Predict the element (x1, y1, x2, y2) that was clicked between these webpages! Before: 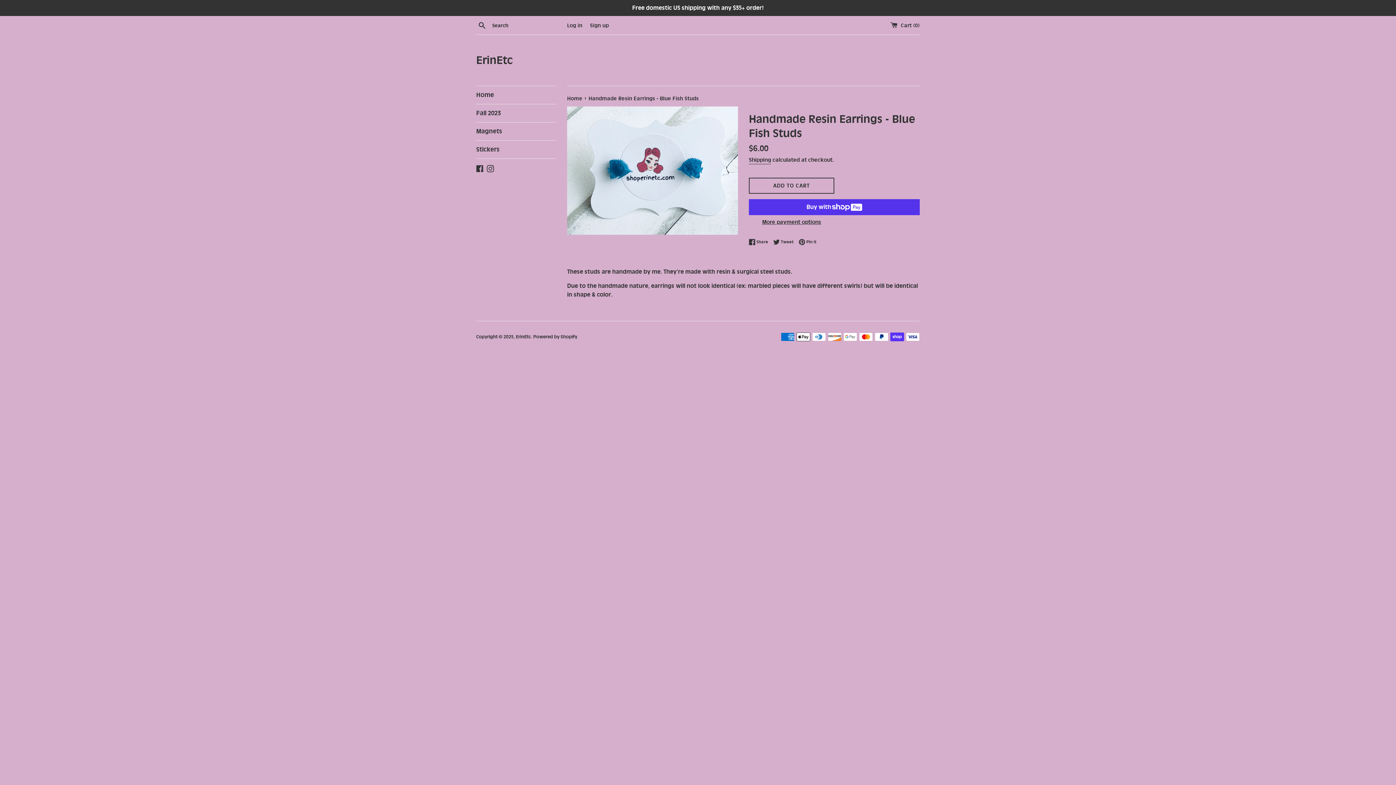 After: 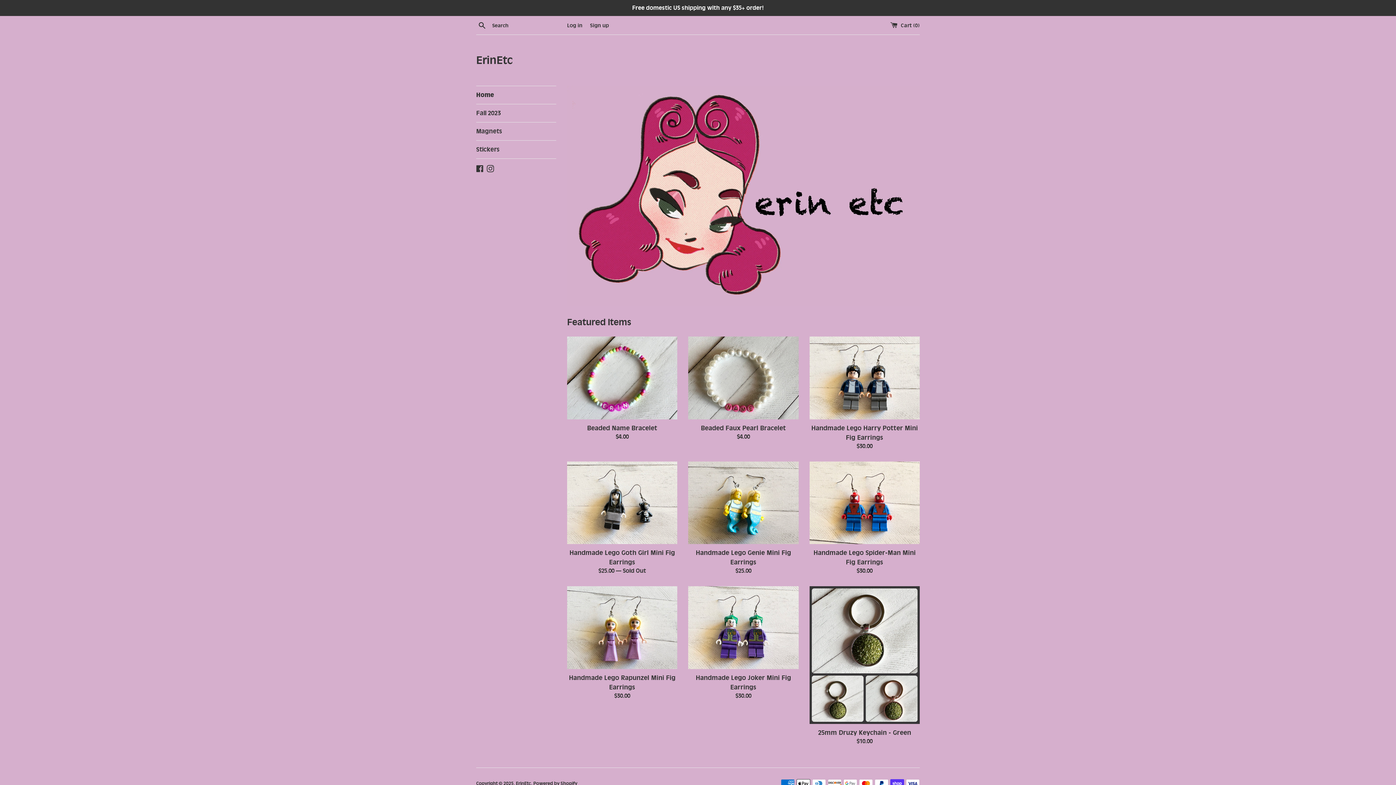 Action: bbox: (567, 95, 584, 101) label: Home 